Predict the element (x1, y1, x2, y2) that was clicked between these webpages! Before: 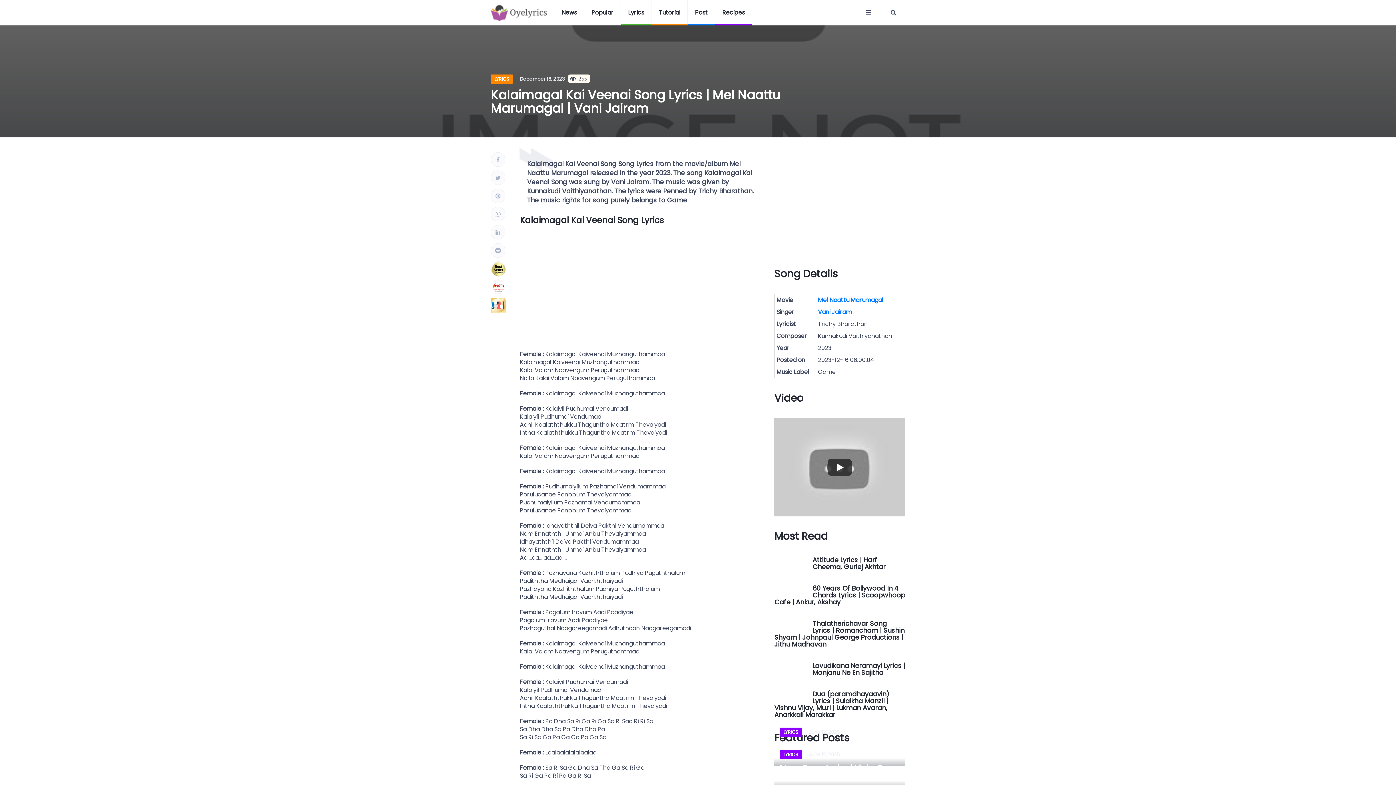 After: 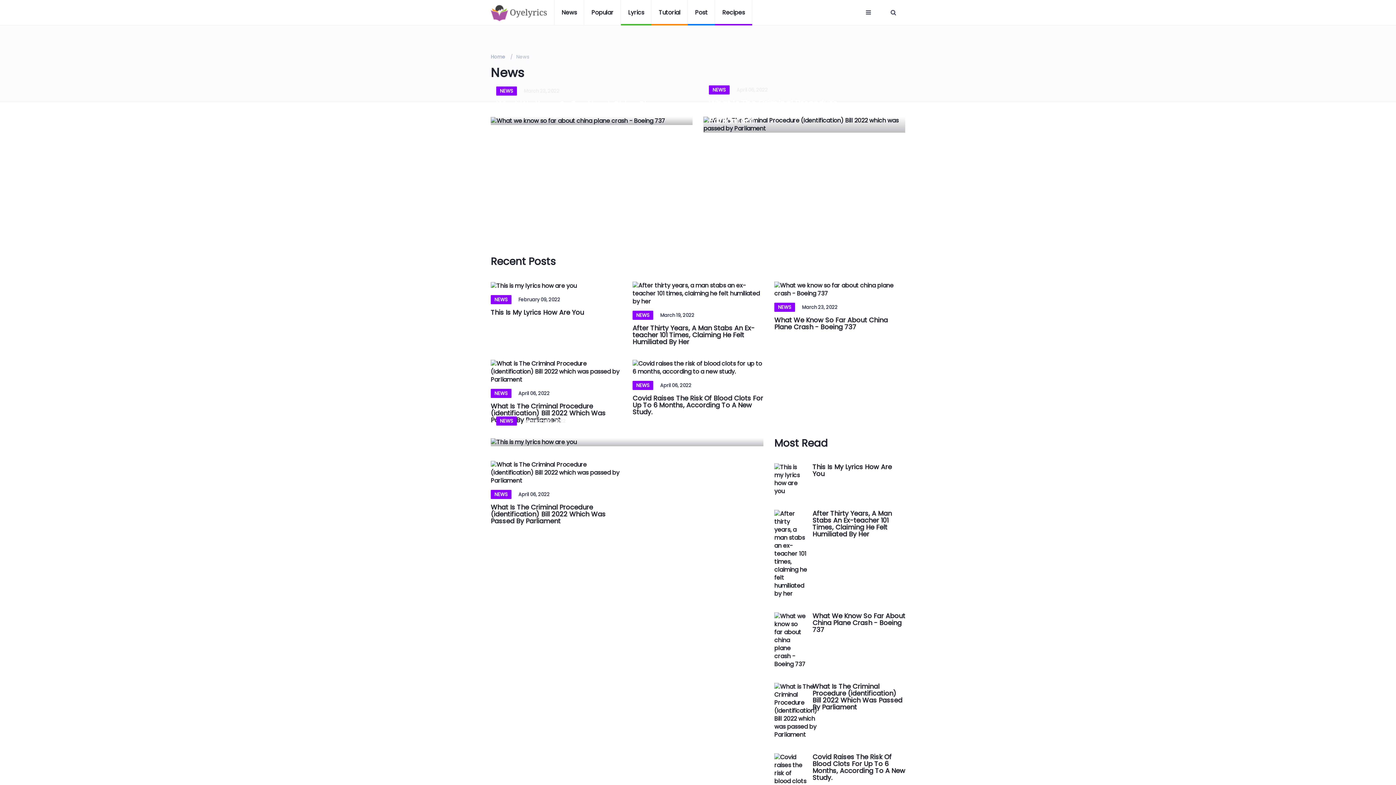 Action: label: News bbox: (554, 0, 584, 25)